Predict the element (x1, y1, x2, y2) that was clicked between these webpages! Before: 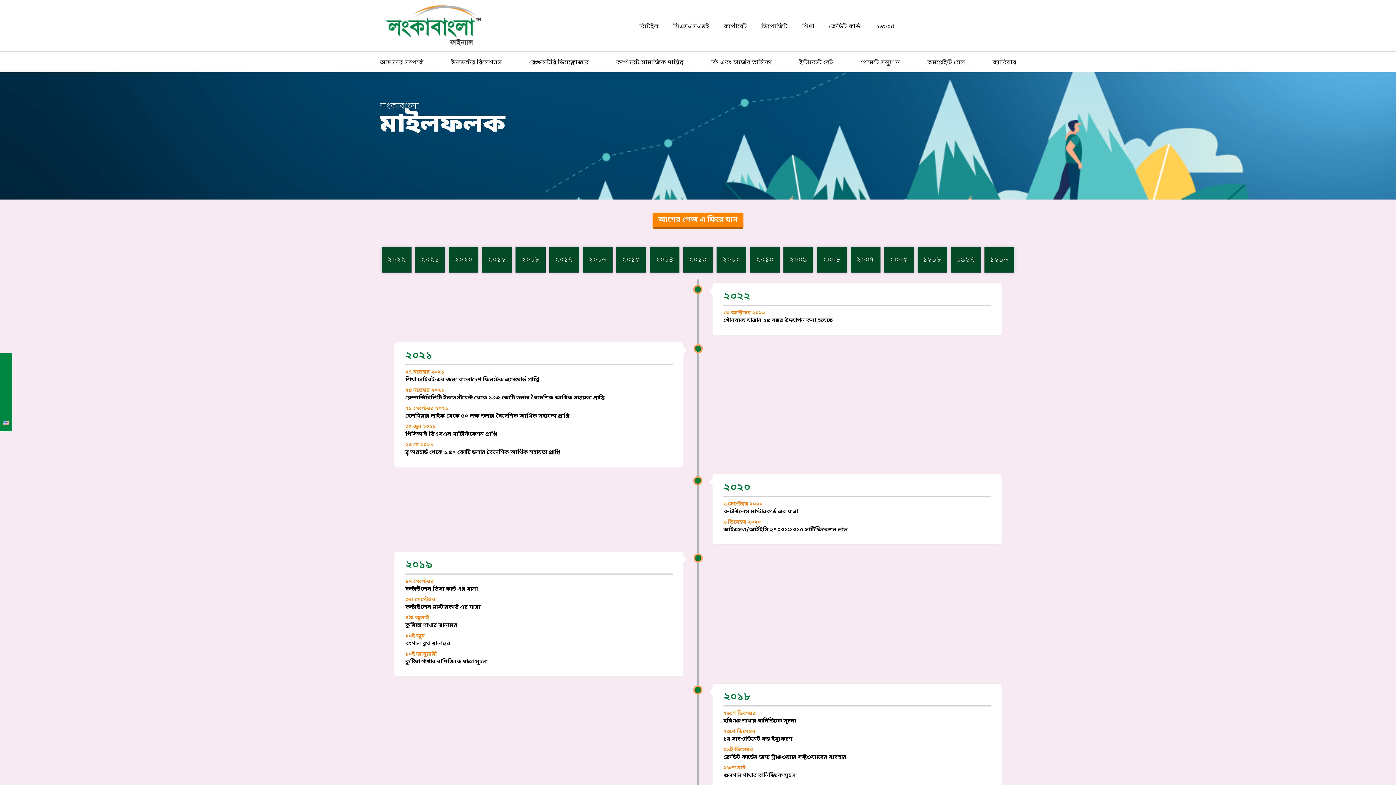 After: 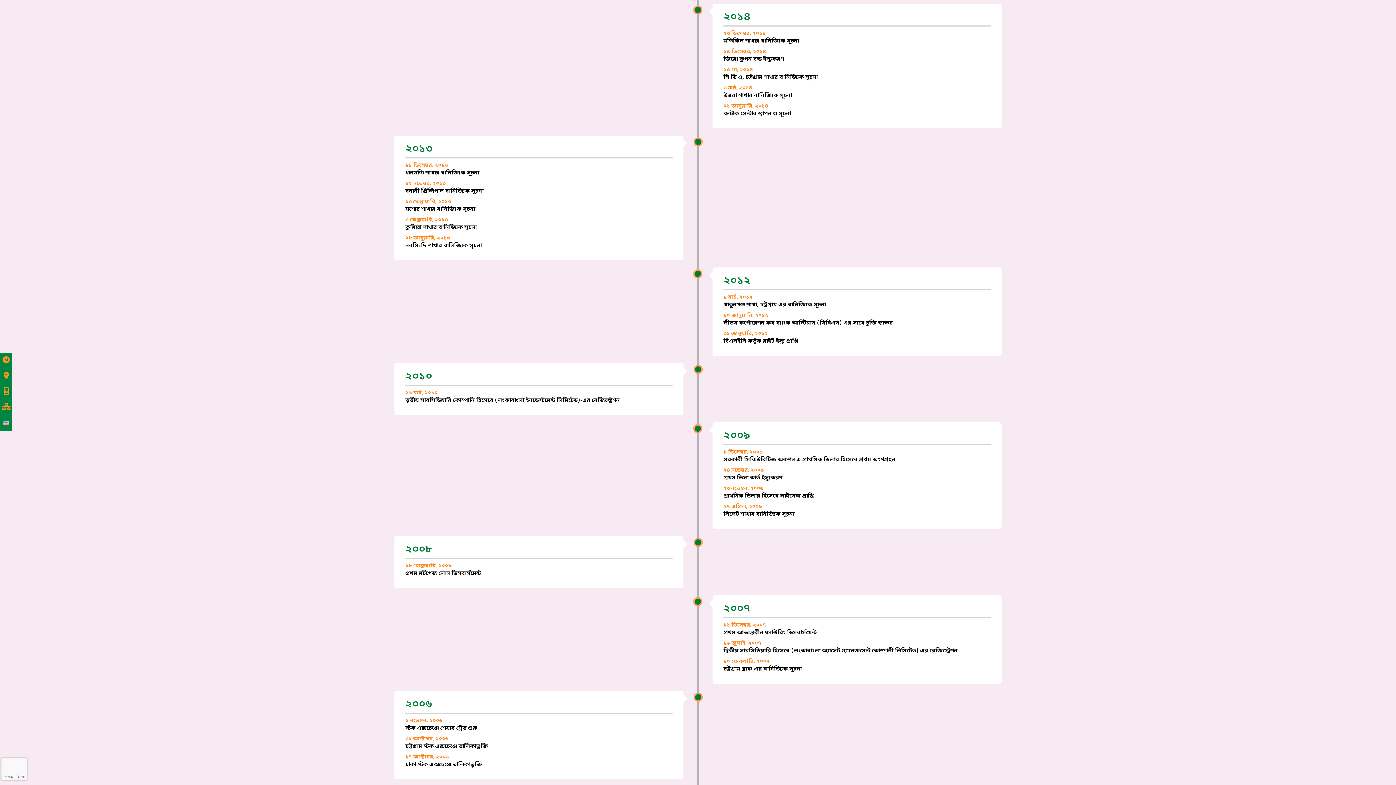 Action: bbox: (649, 247, 679, 272) label: ২০১৪